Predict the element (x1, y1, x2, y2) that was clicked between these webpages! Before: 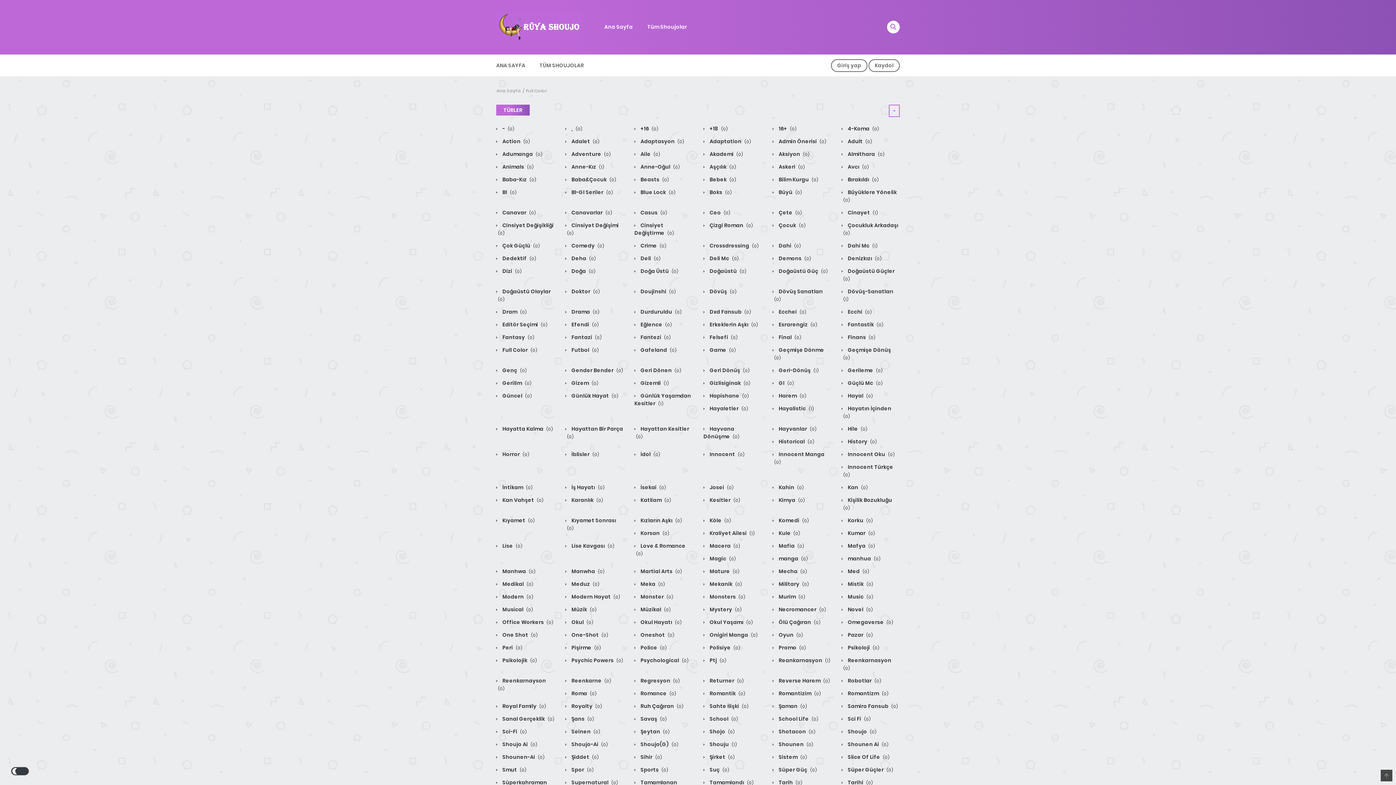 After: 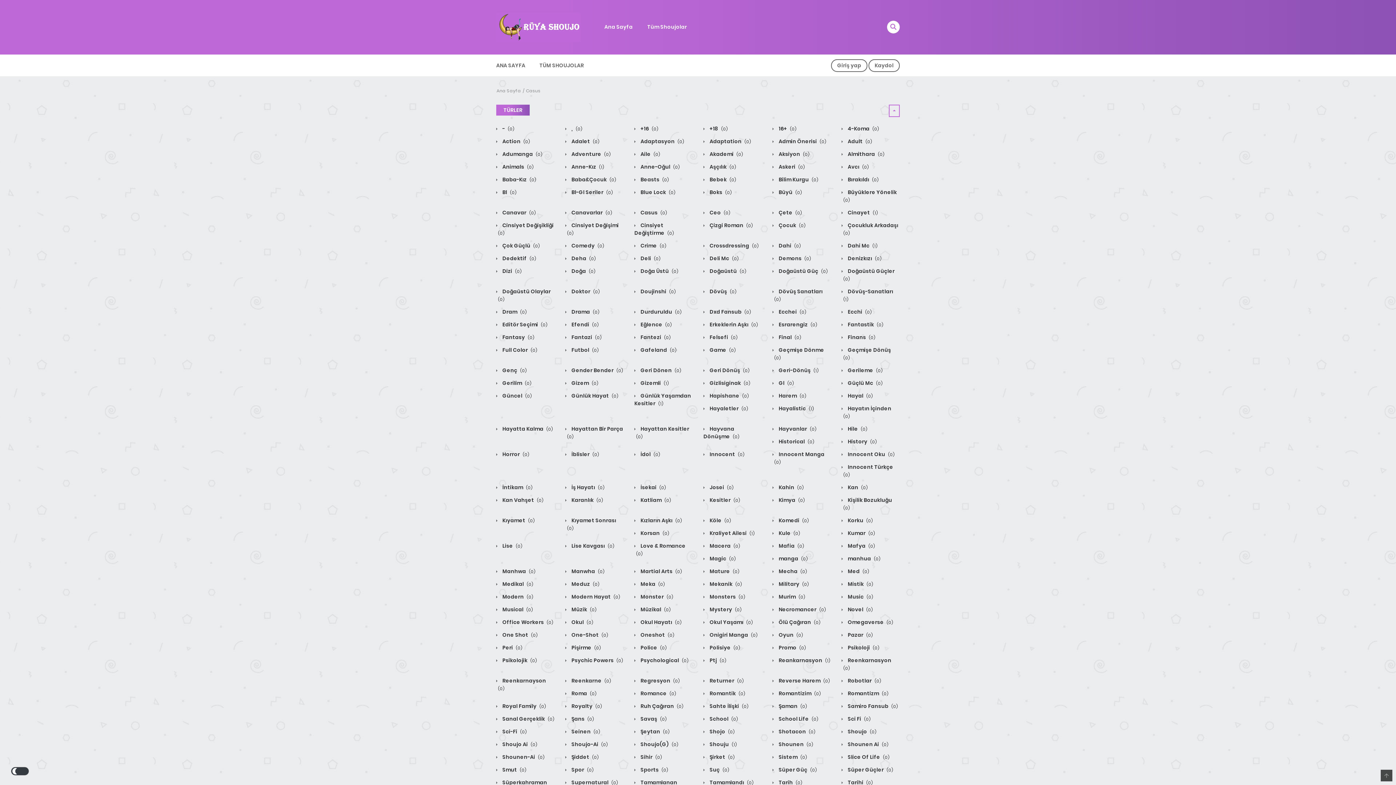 Action: label:  Casus (0) bbox: (634, 208, 667, 216)